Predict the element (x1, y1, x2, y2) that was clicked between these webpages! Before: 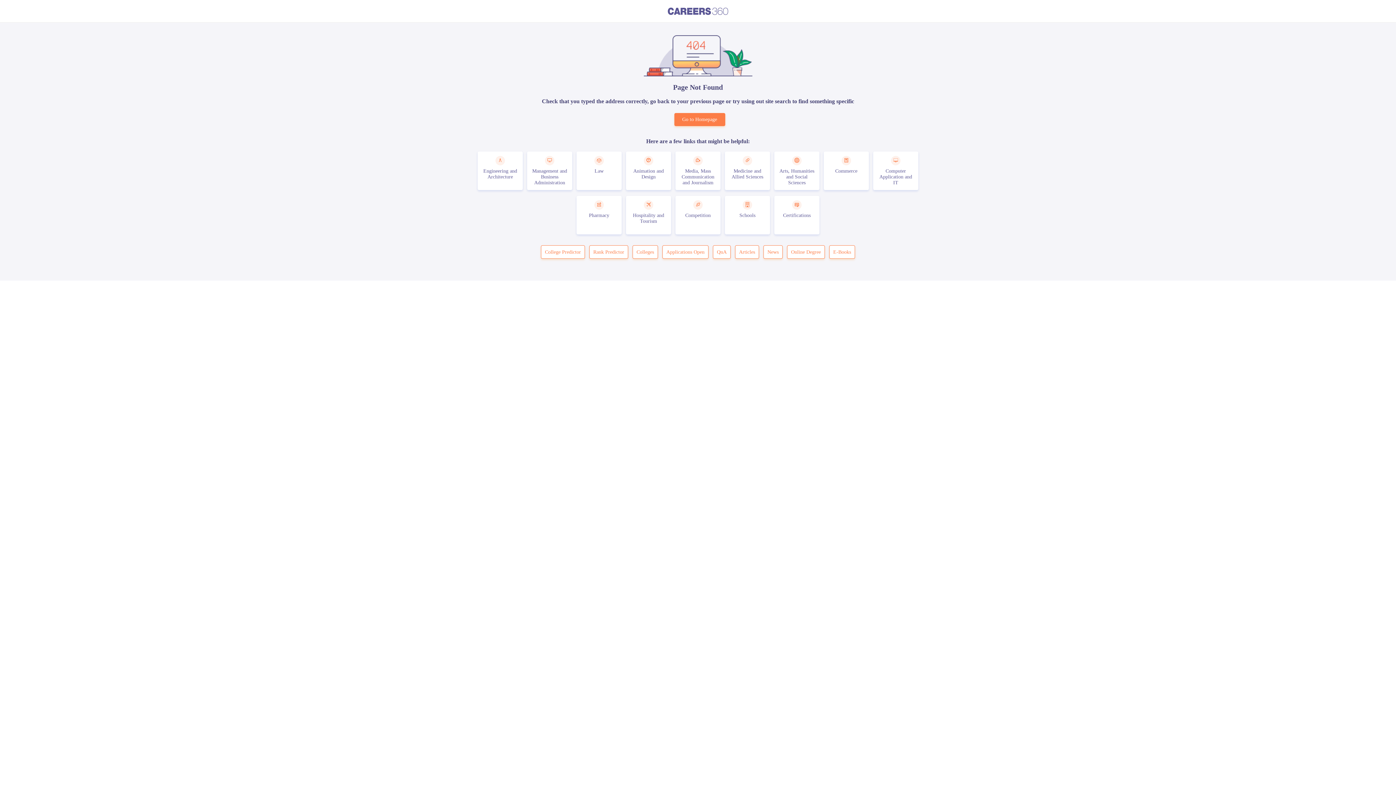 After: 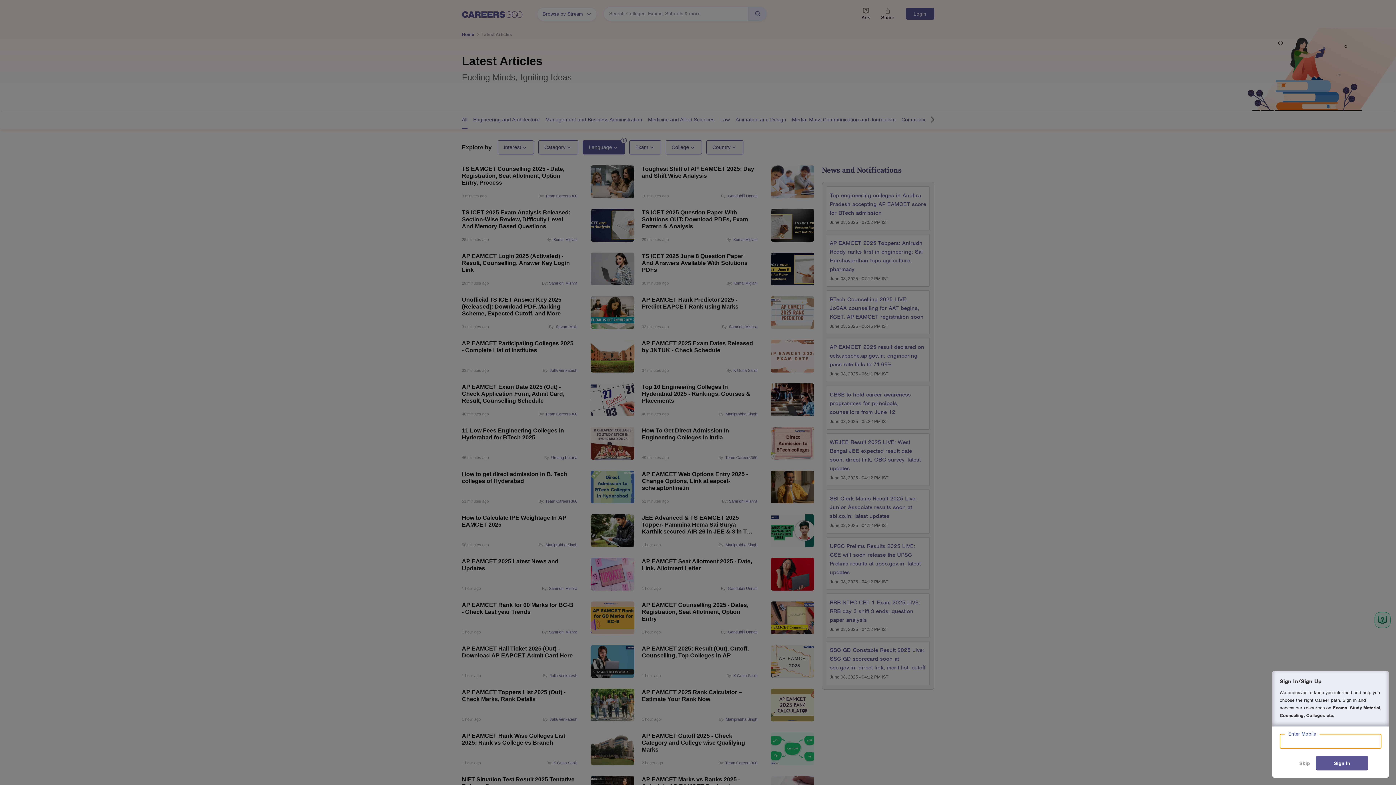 Action: label: Articles bbox: (735, 245, 759, 259)